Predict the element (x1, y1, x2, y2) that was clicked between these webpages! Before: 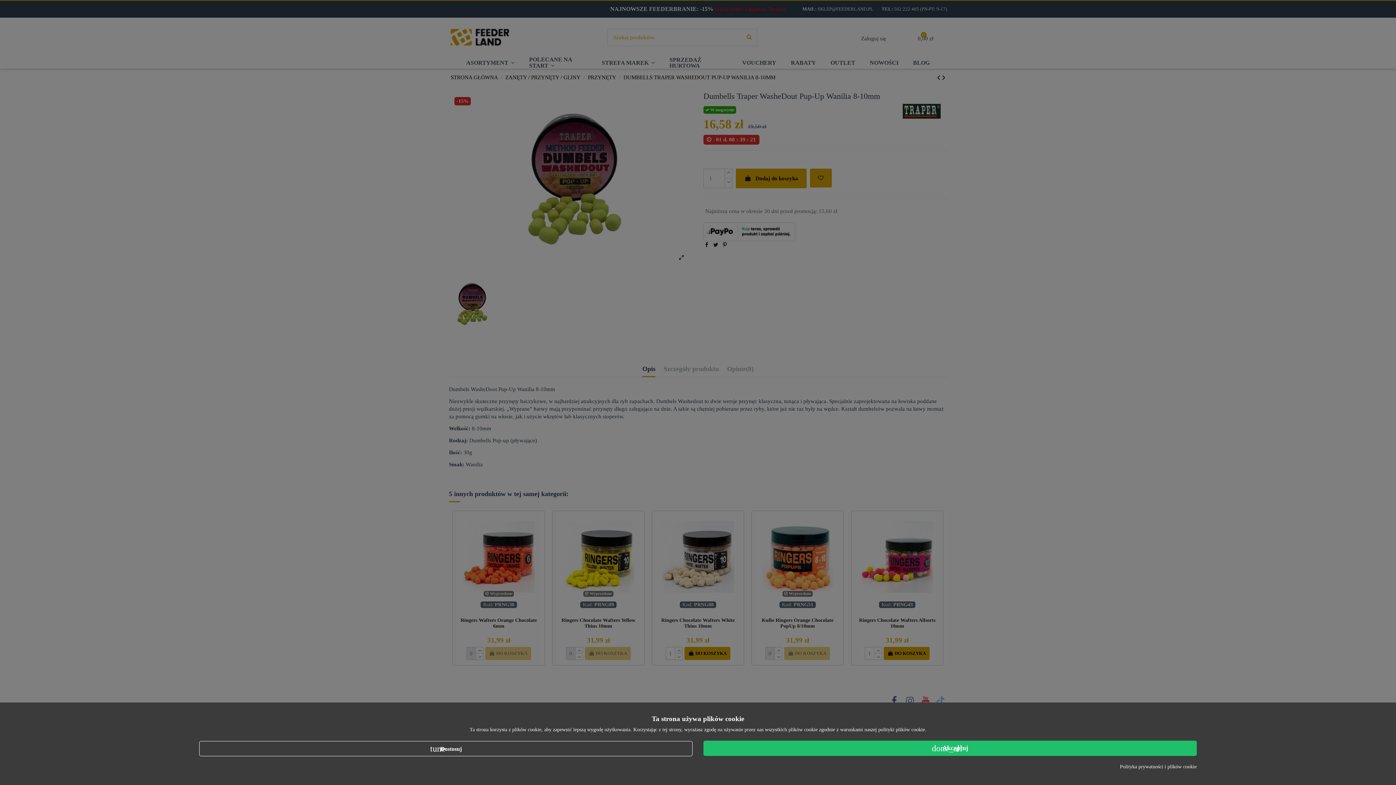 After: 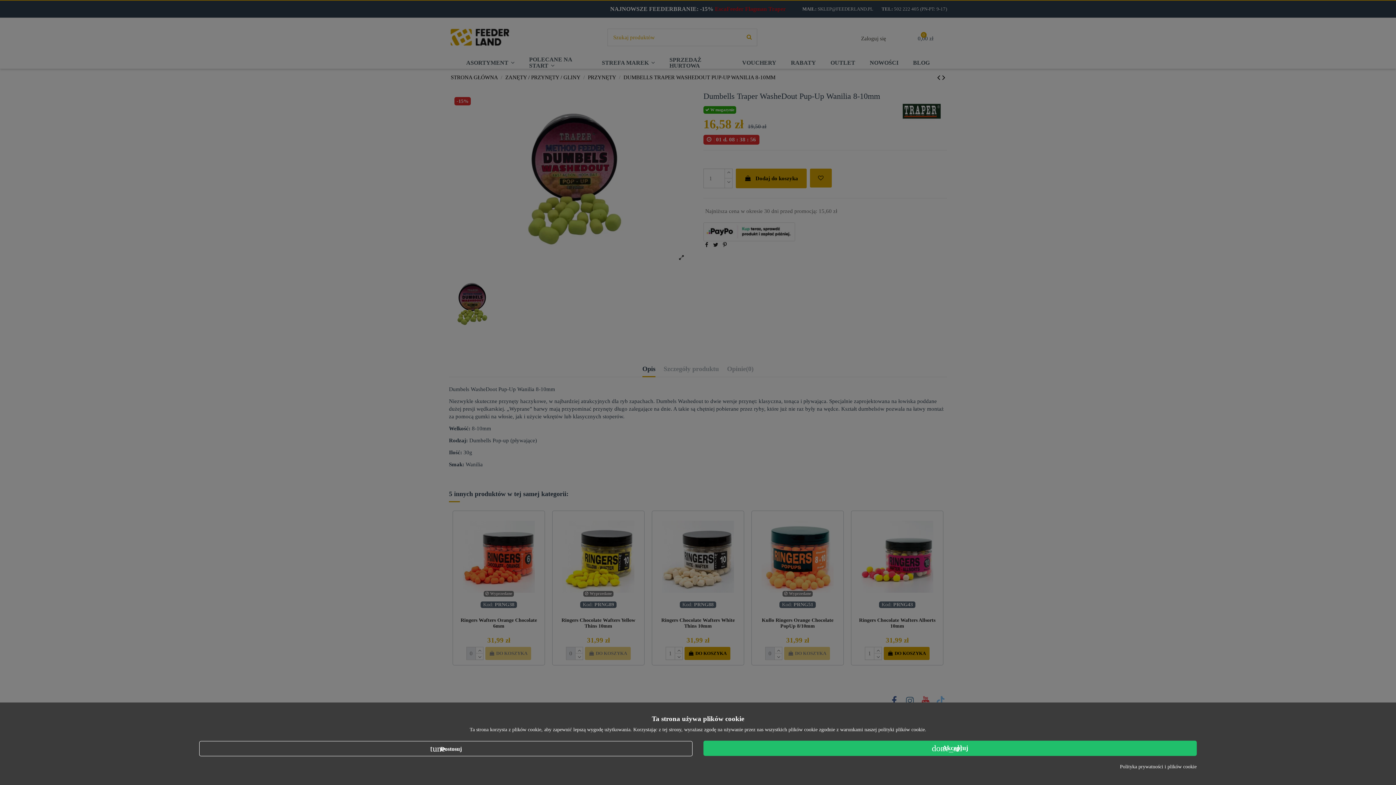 Action: bbox: (1120, 763, 1196, 770) label: Polityka prywatności i plików cookie